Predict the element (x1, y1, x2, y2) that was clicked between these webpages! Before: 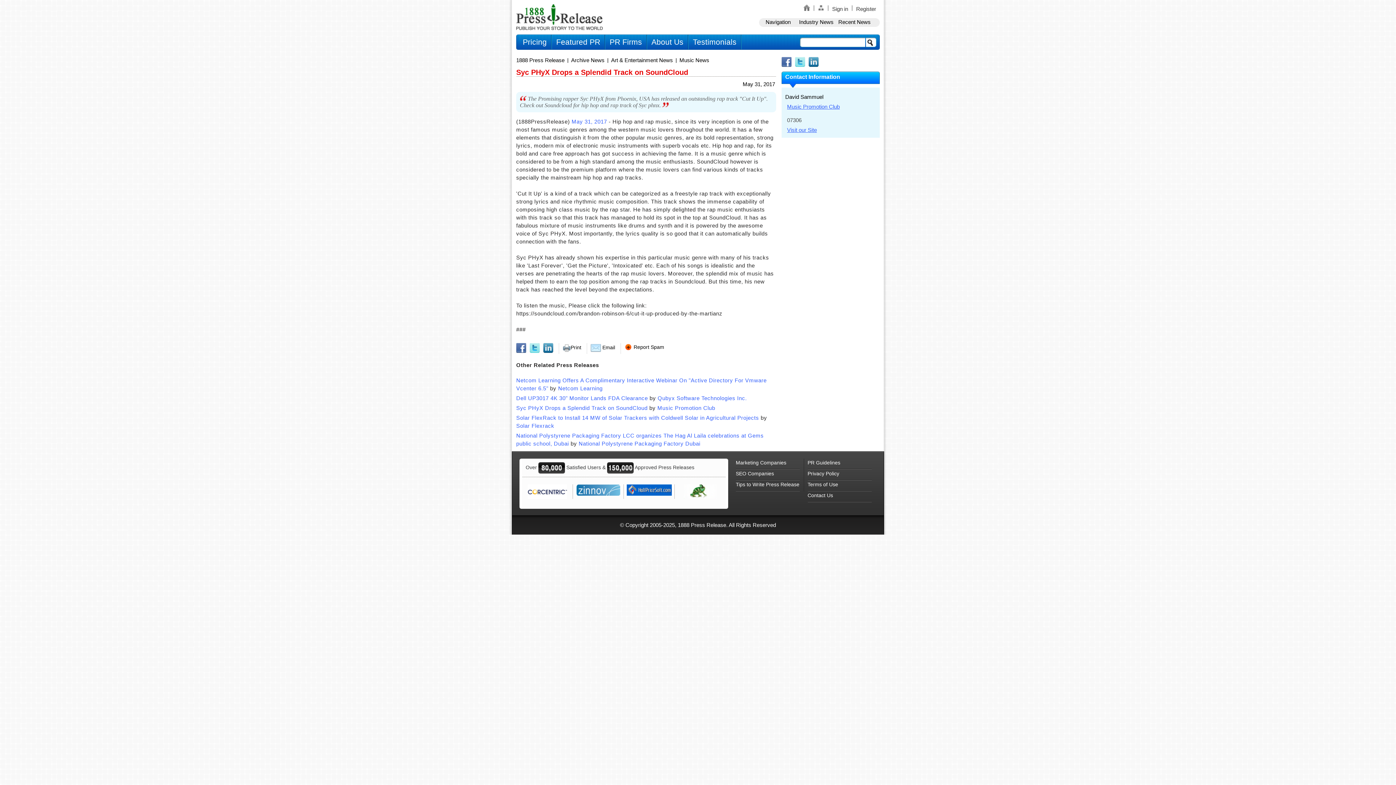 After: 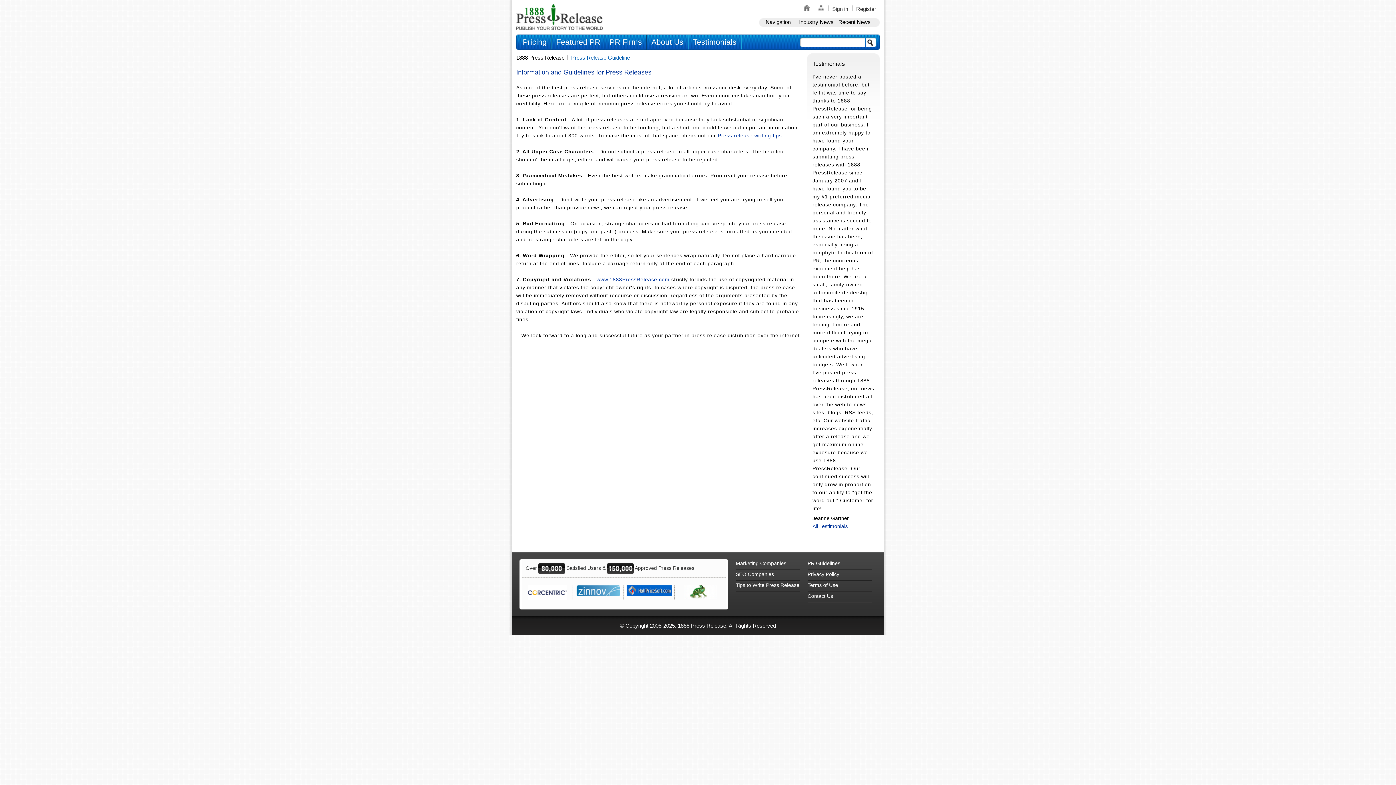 Action: bbox: (807, 458, 871, 469) label: PR Guidelines